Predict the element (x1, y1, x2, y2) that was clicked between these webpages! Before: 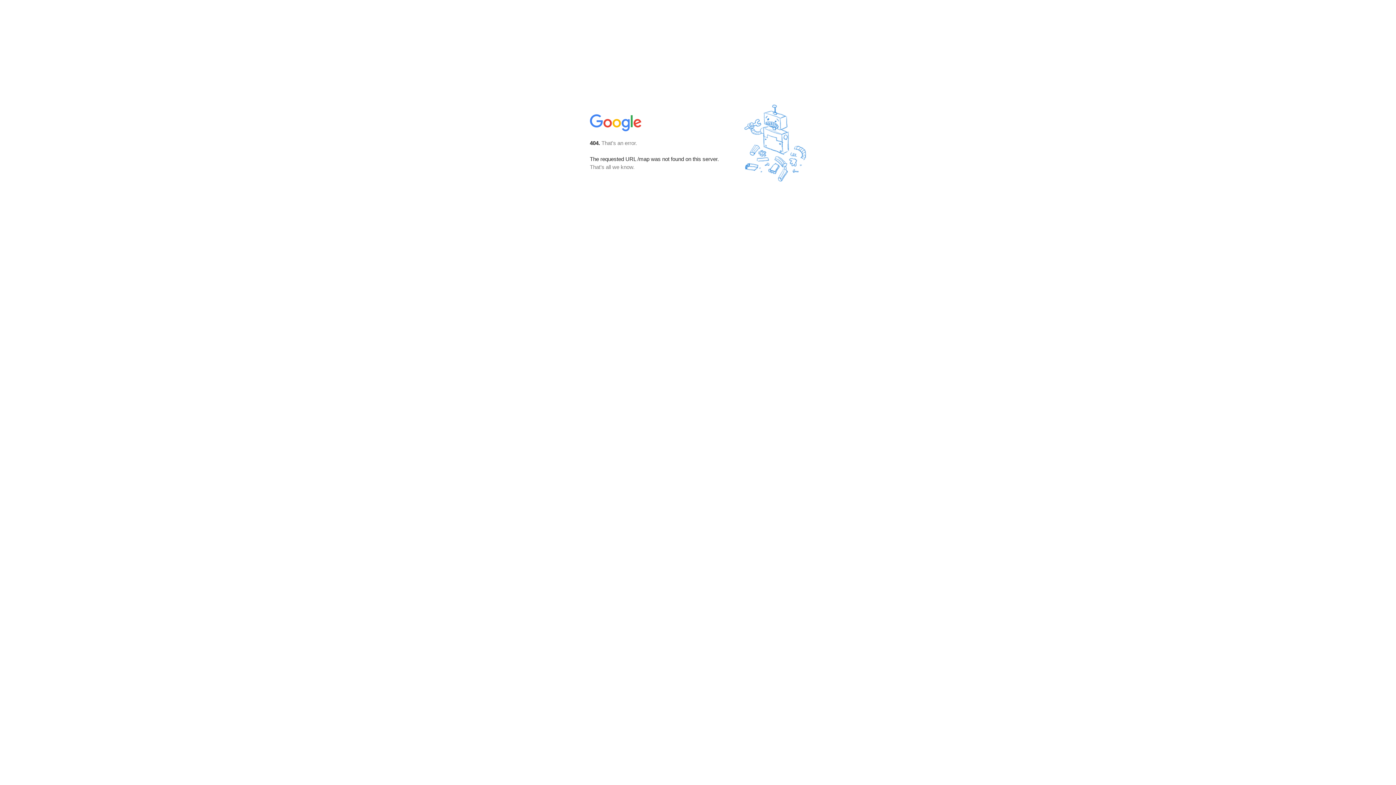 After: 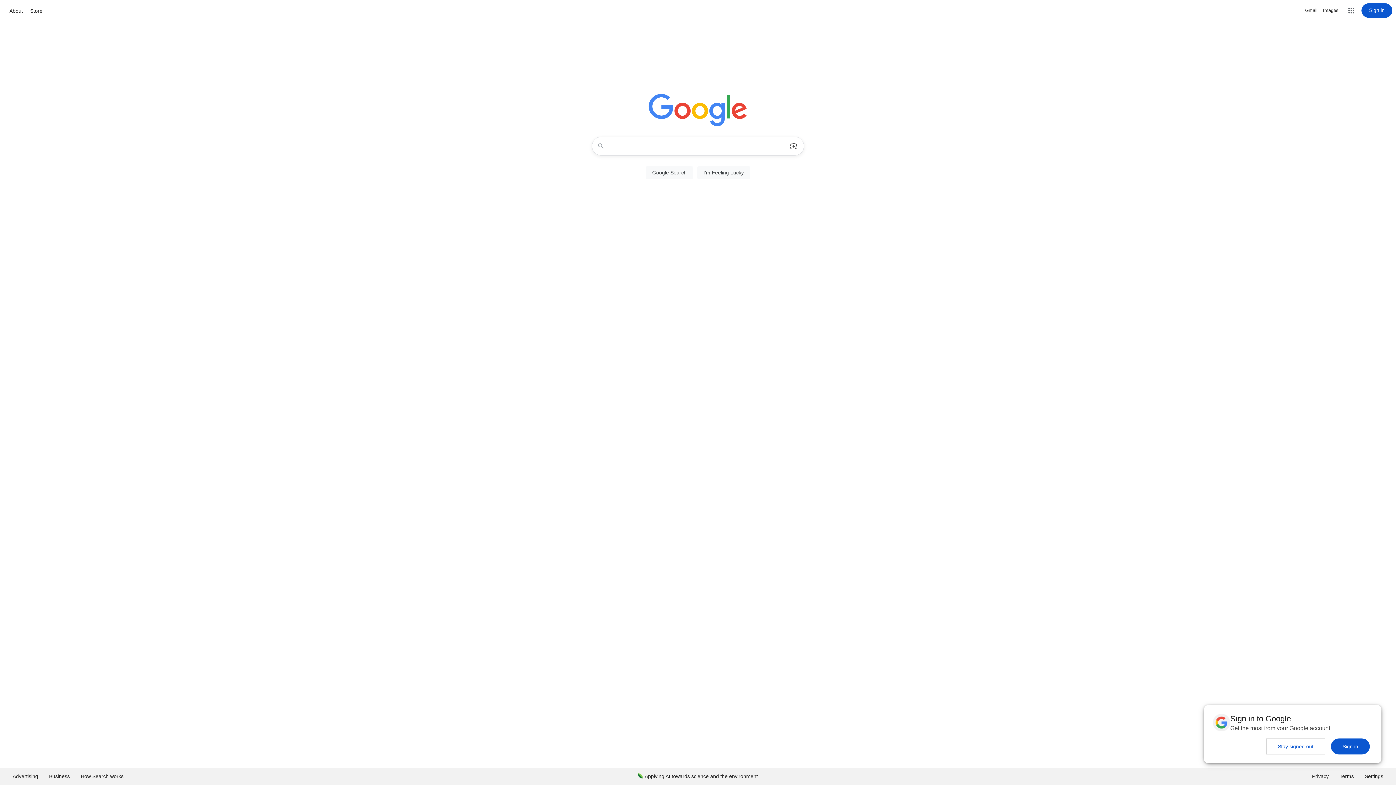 Action: bbox: (590, 127, 642, 134)